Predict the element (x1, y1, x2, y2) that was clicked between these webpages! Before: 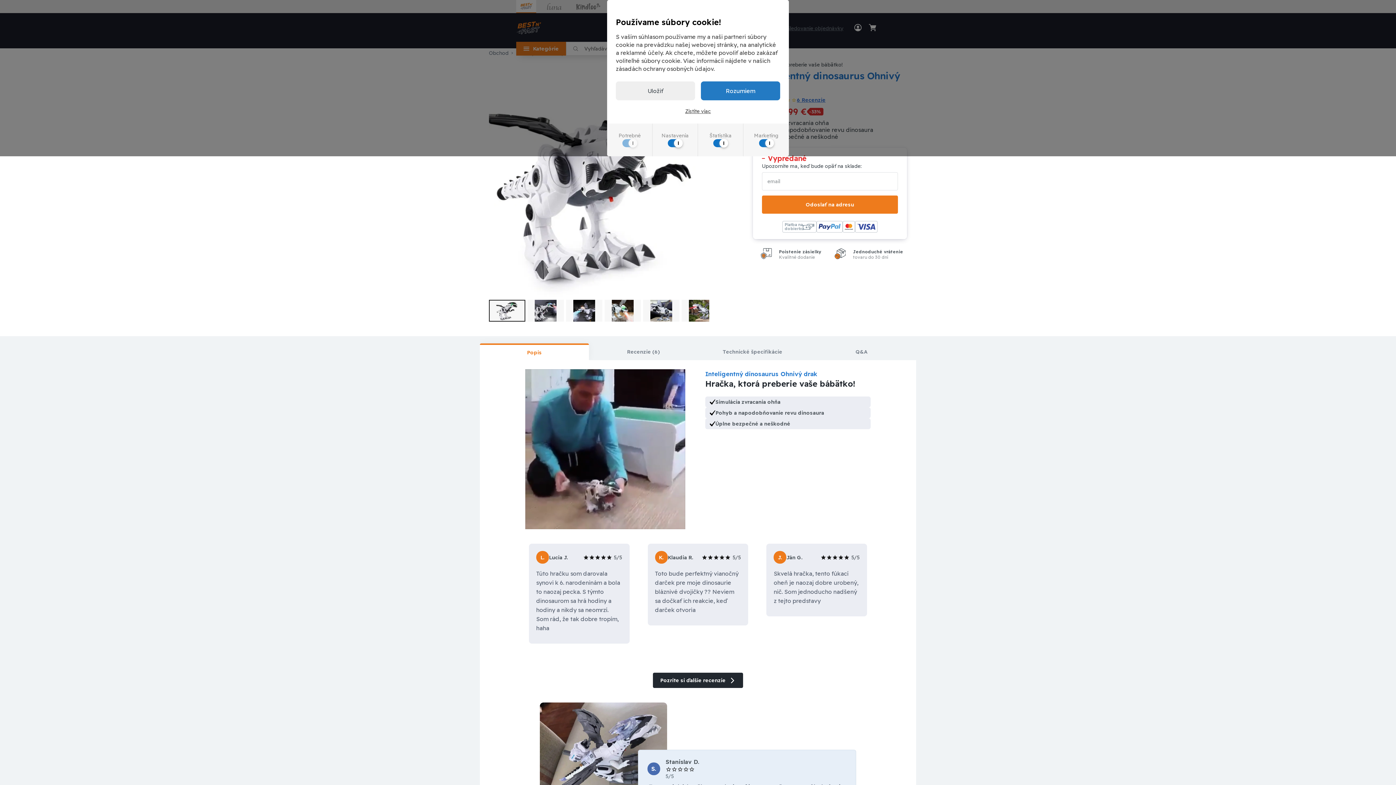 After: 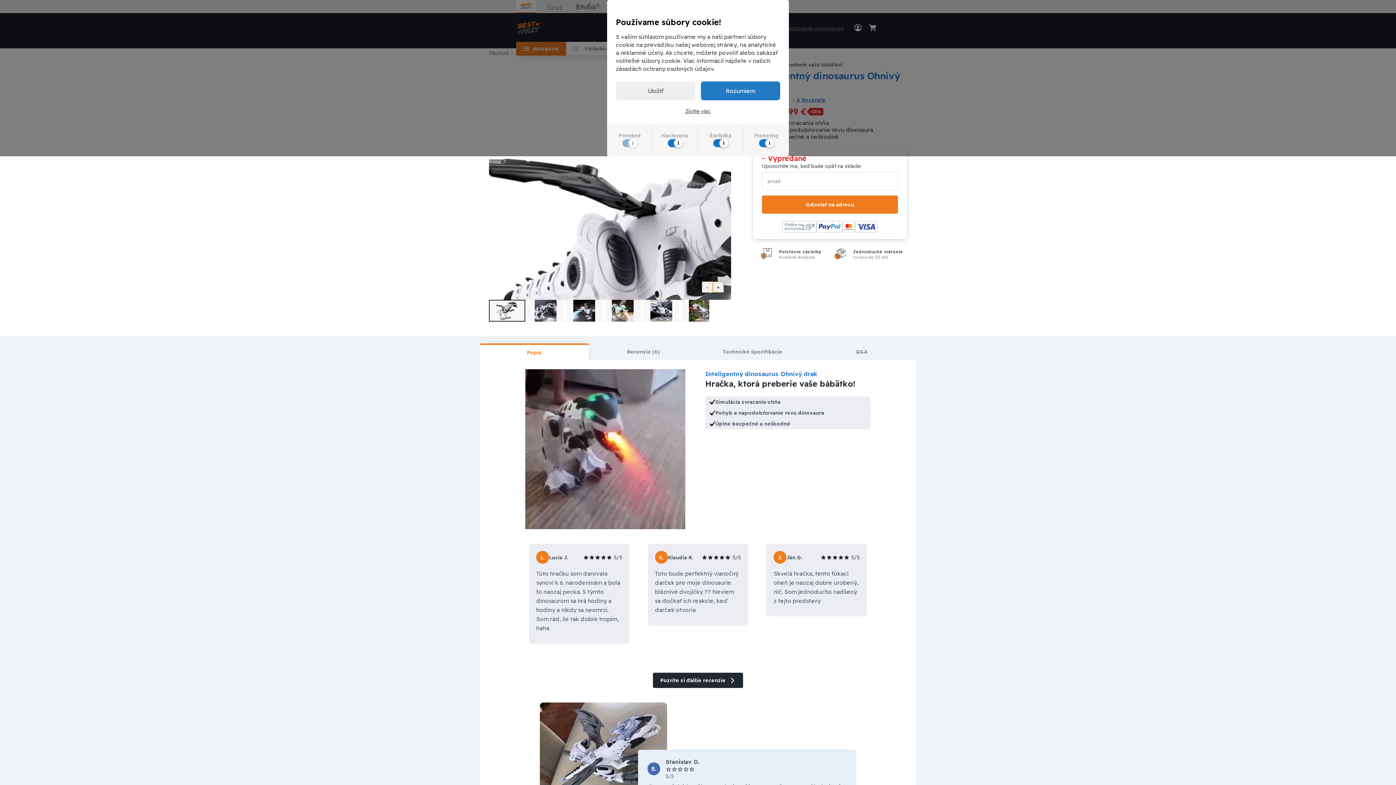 Action: label: + bbox: (713, 281, 724, 292)